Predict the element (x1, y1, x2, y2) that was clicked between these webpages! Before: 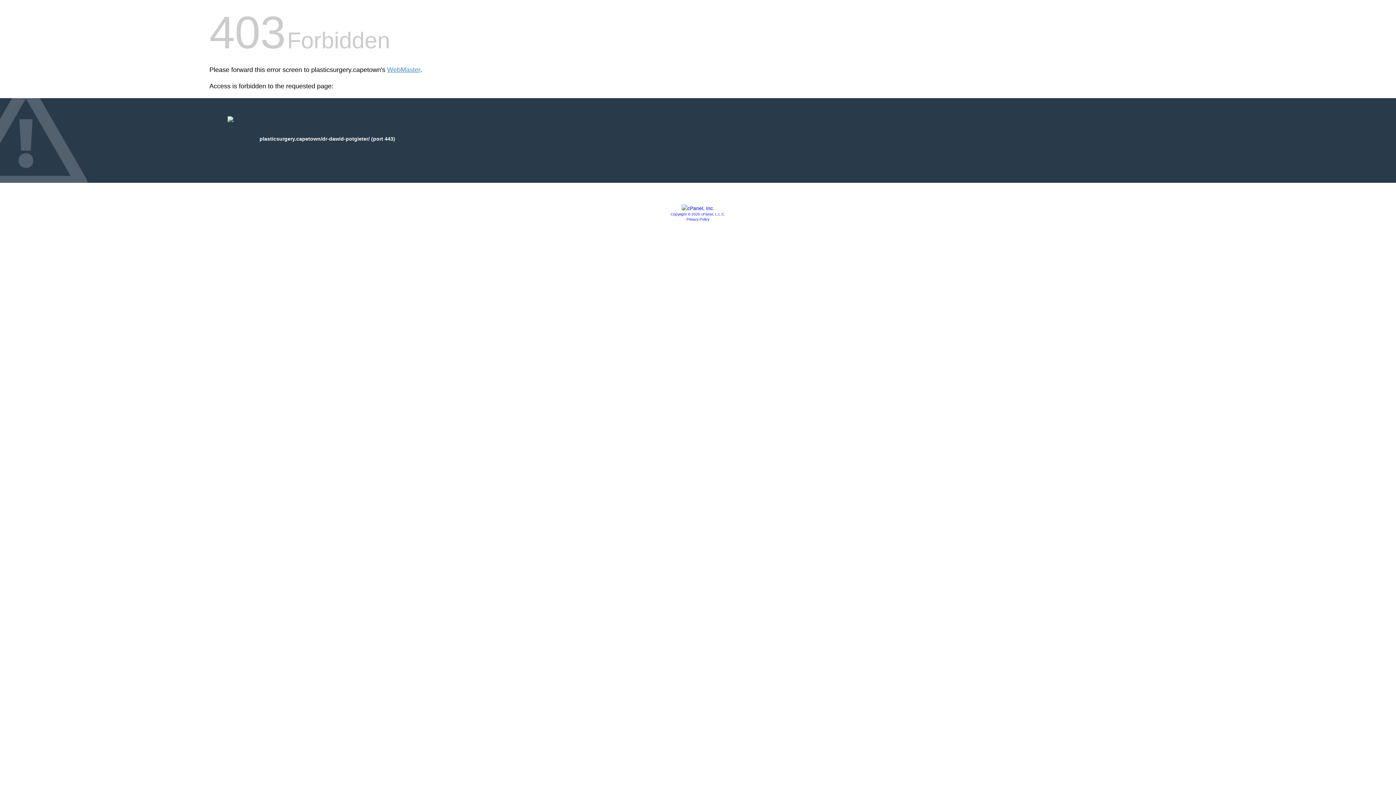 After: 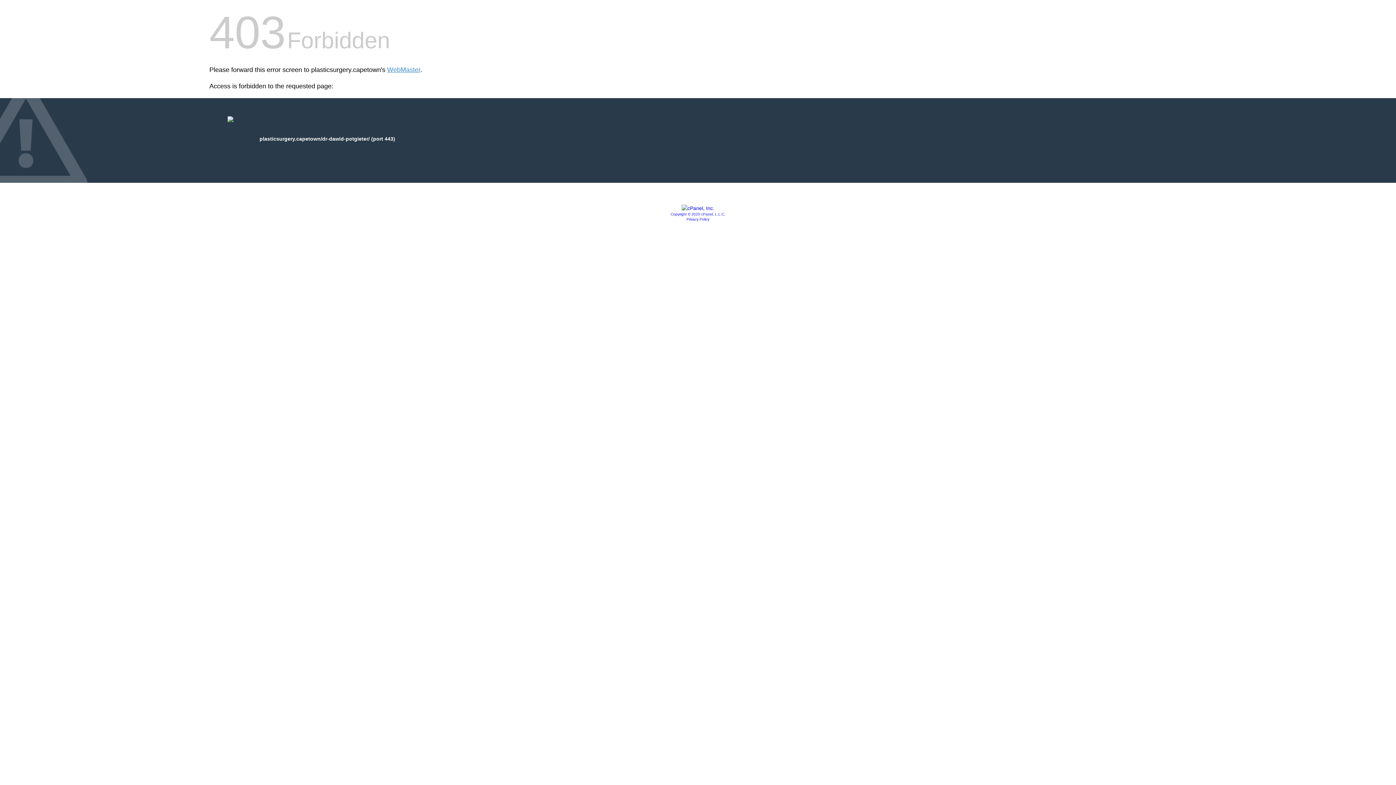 Action: bbox: (681, 205, 714, 211)